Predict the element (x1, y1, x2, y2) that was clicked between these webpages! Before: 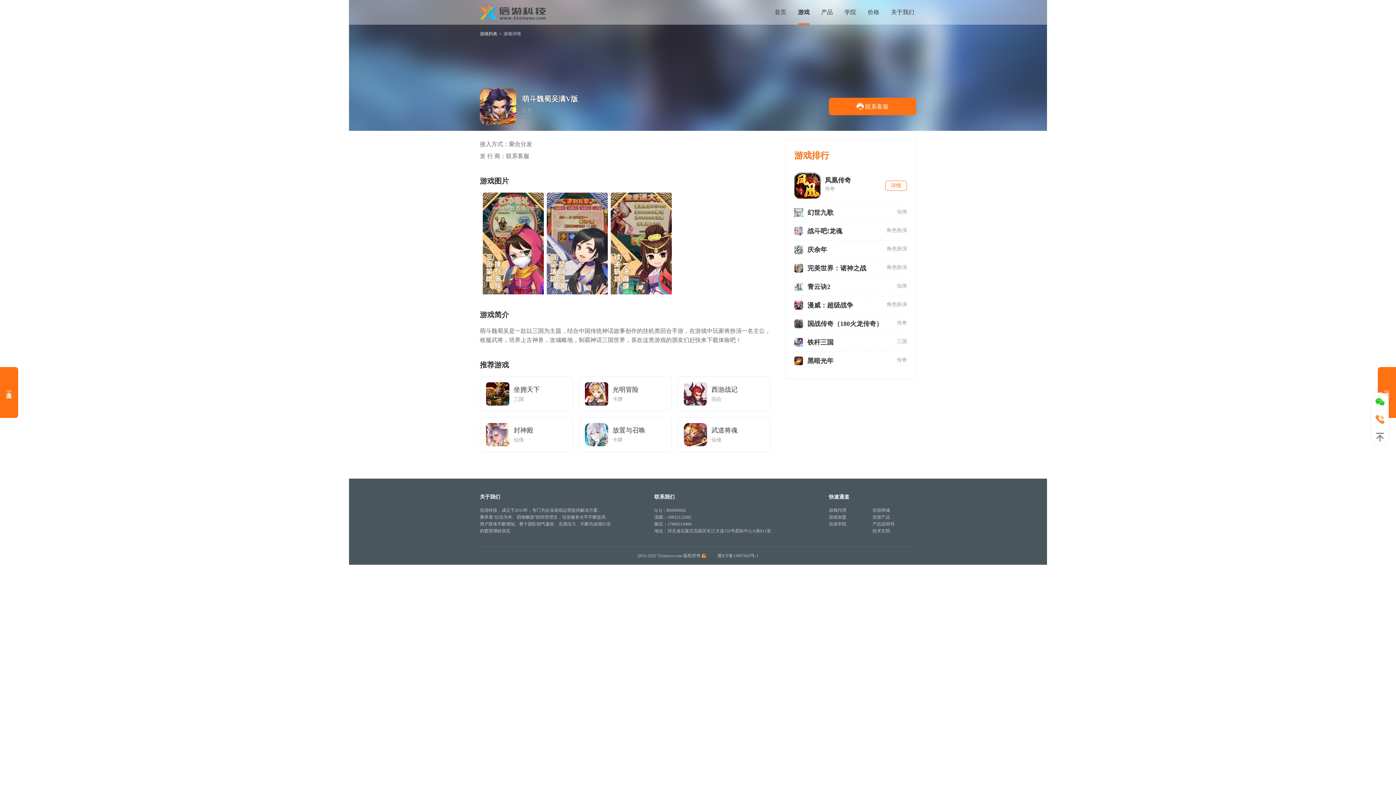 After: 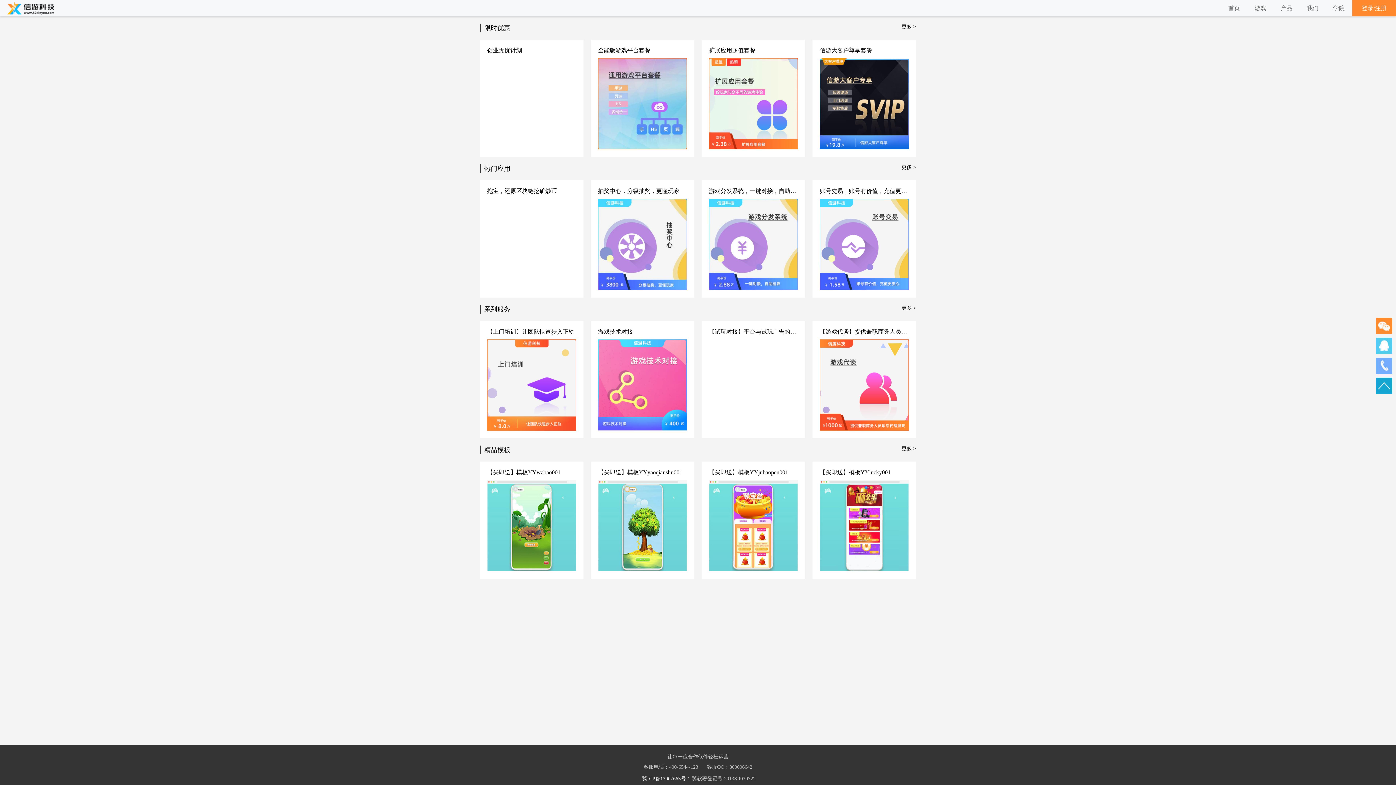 Action: label: 信游商城 bbox: (872, 507, 894, 514)